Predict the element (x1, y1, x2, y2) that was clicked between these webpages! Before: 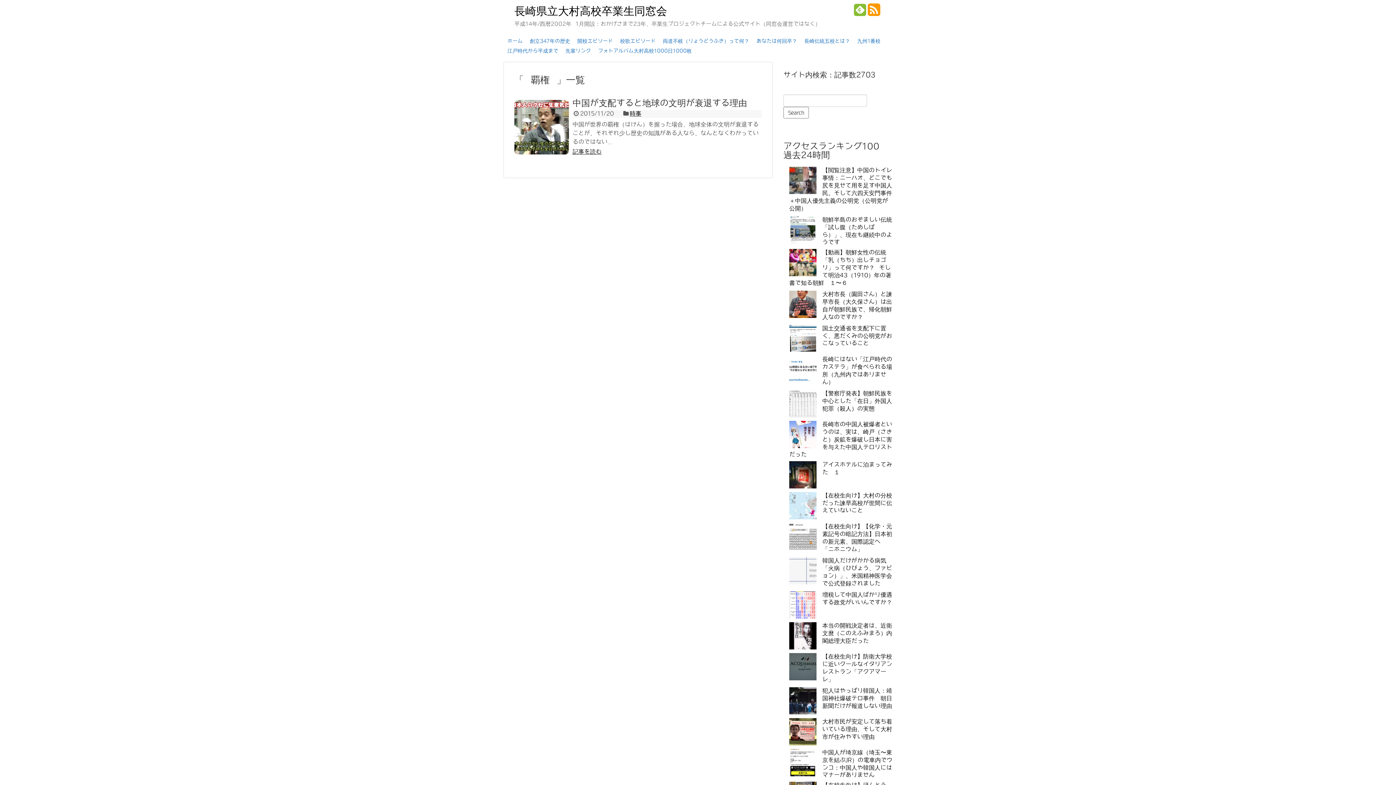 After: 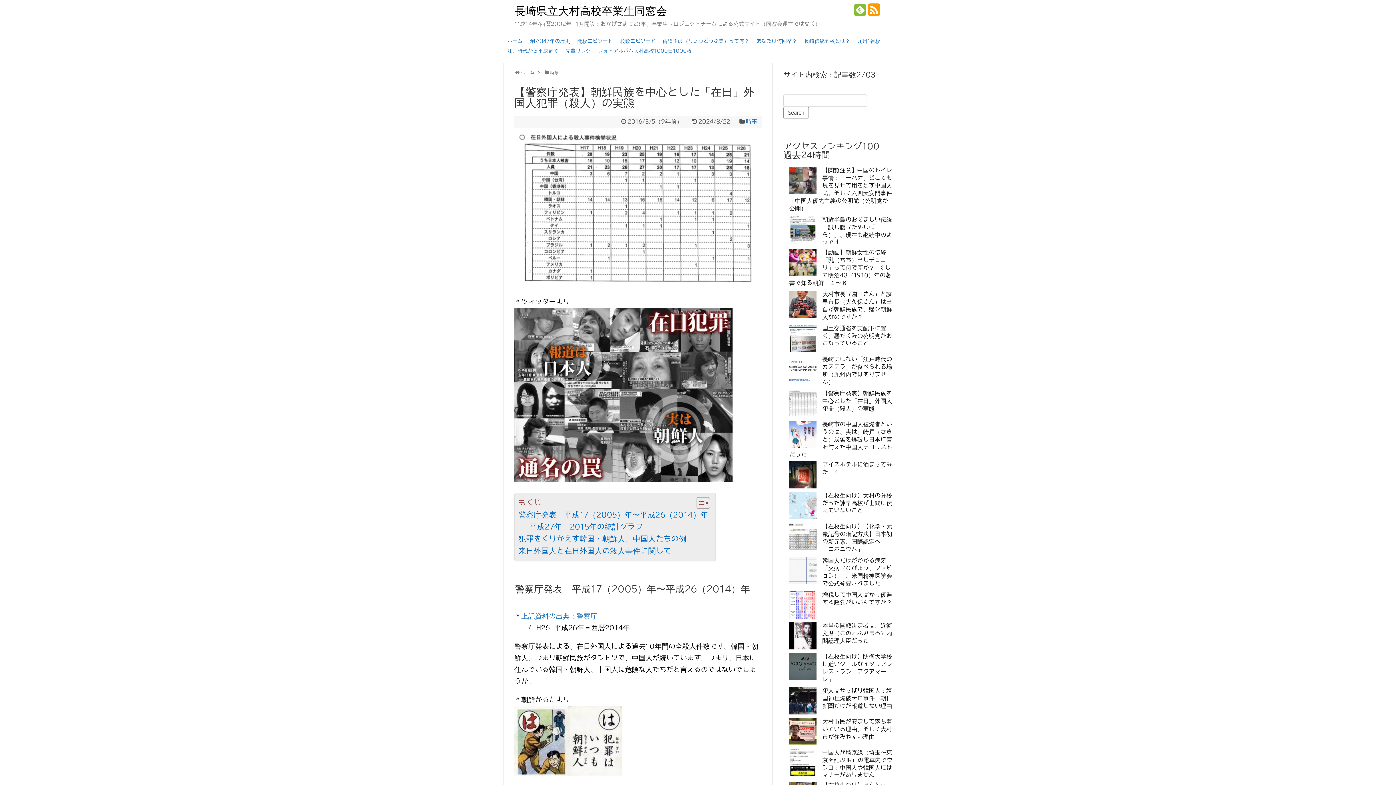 Action: label: 【警察庁発表】朝鮮民族を中心とした「在日」外国人犯罪（殺人）の実態 bbox: (822, 390, 892, 412)